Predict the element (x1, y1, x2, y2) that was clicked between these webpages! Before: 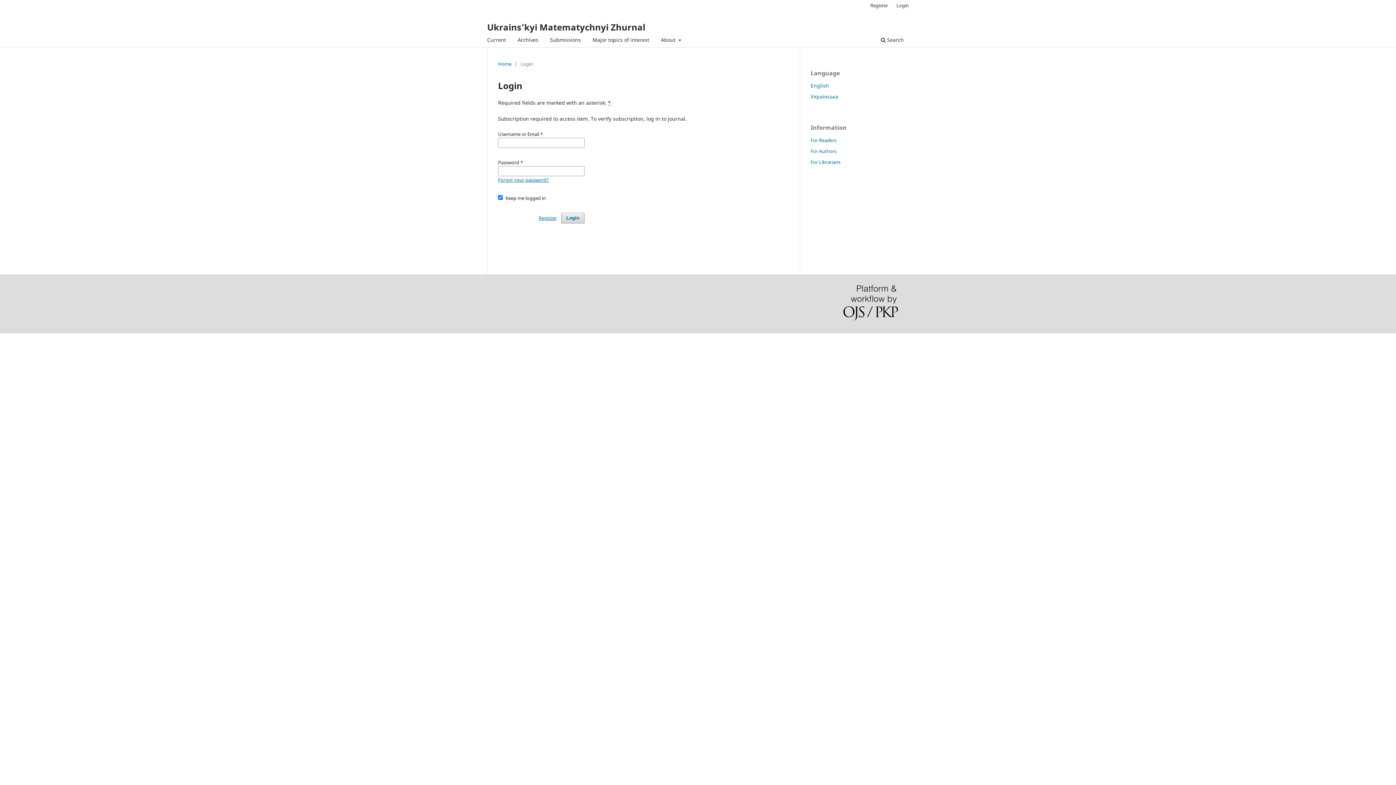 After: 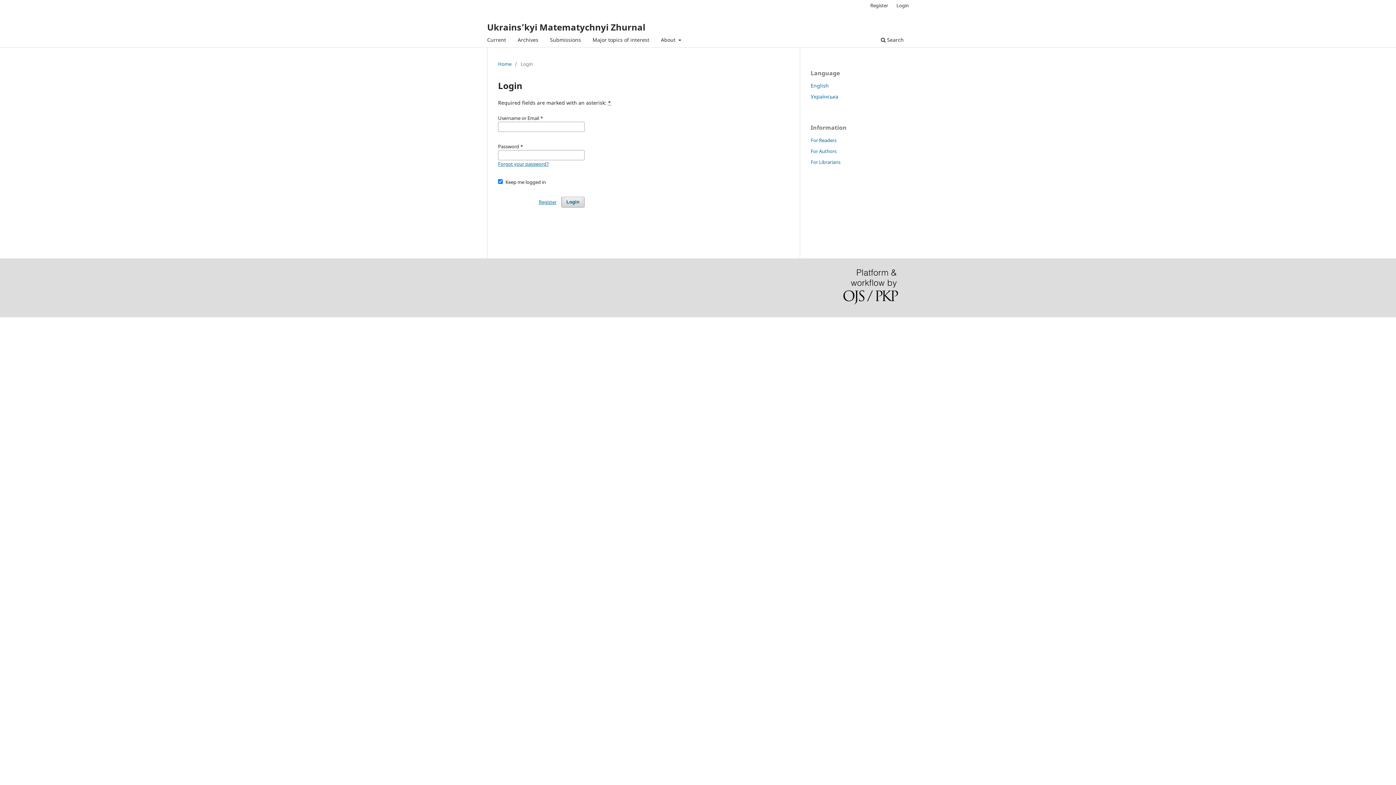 Action: label: Login bbox: (893, 0, 912, 10)